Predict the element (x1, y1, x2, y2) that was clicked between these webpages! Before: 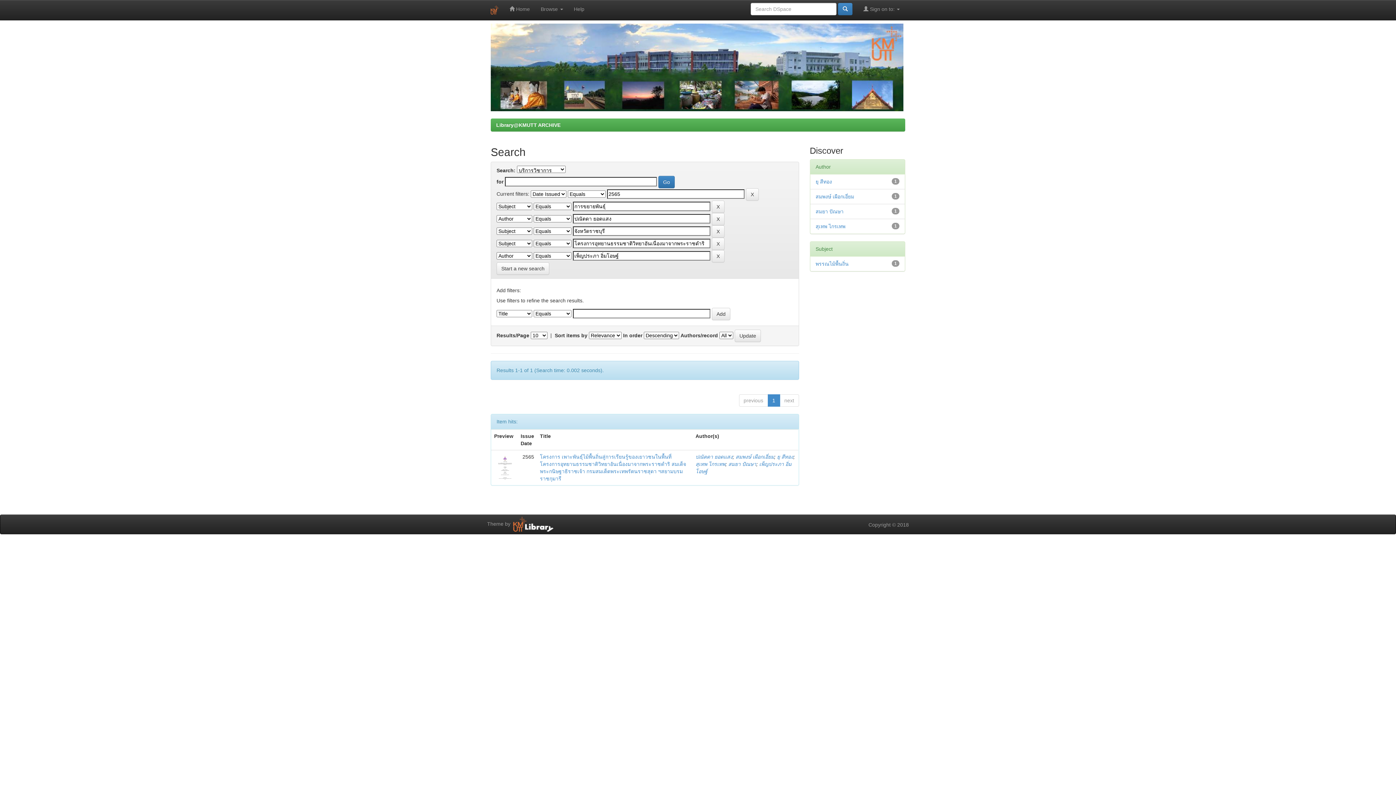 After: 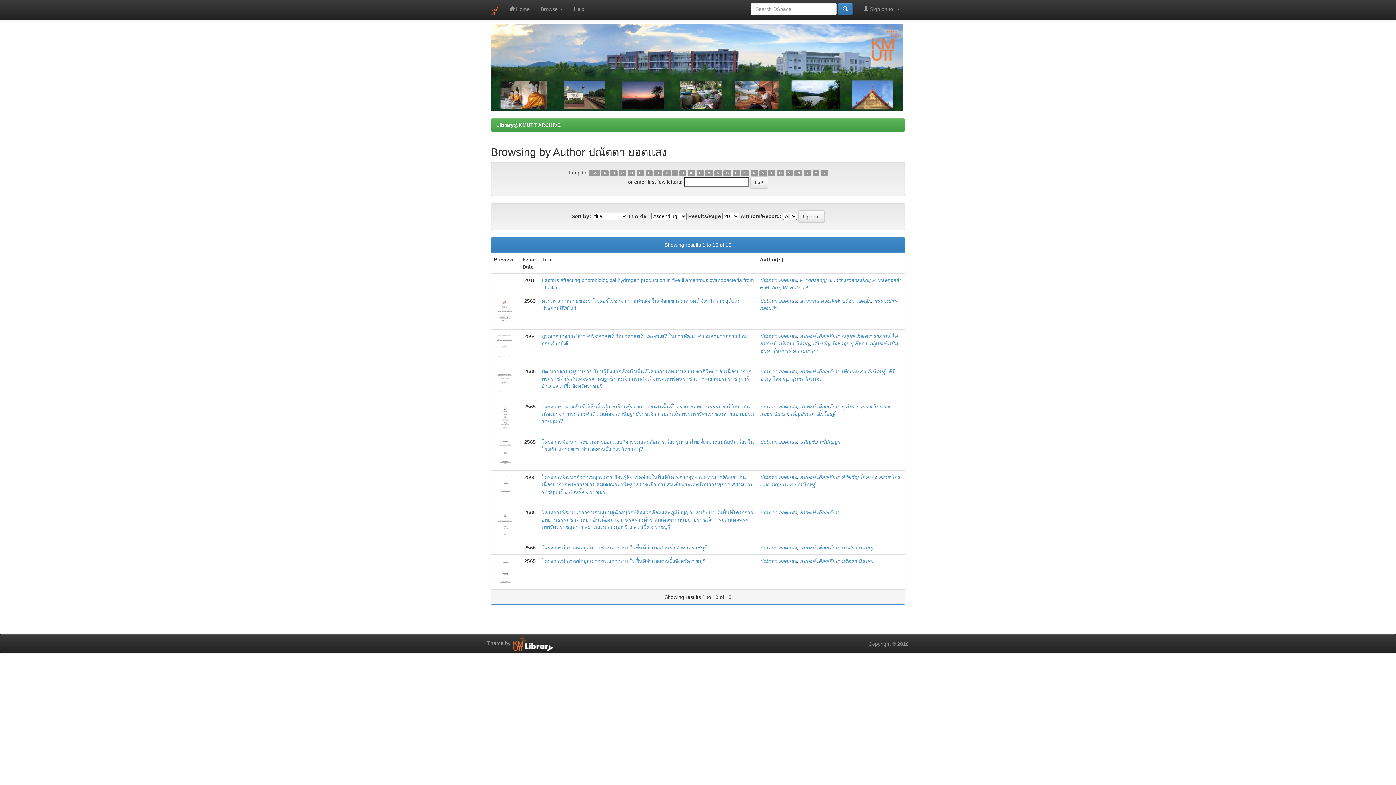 Action: bbox: (695, 454, 732, 459) label: ปณัตดา ยอดแสง